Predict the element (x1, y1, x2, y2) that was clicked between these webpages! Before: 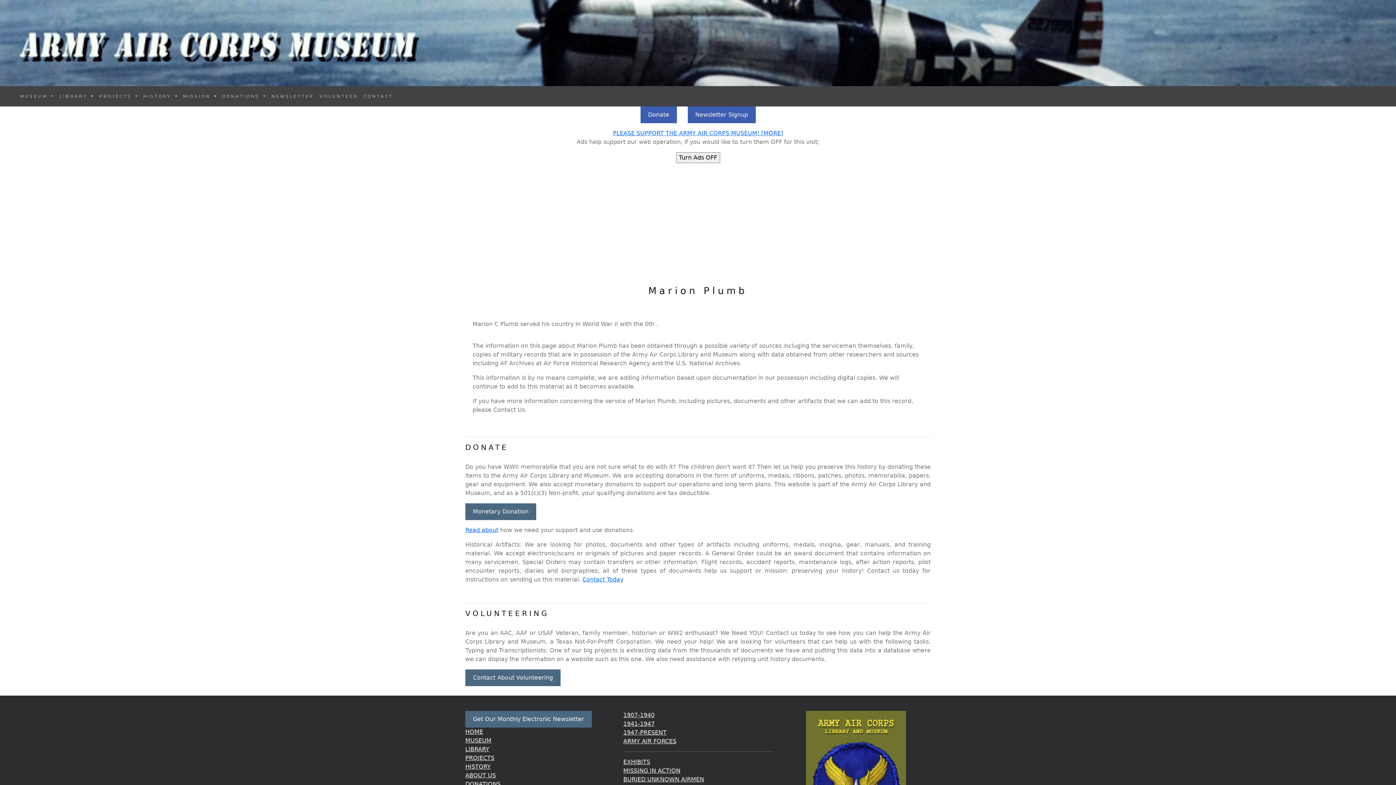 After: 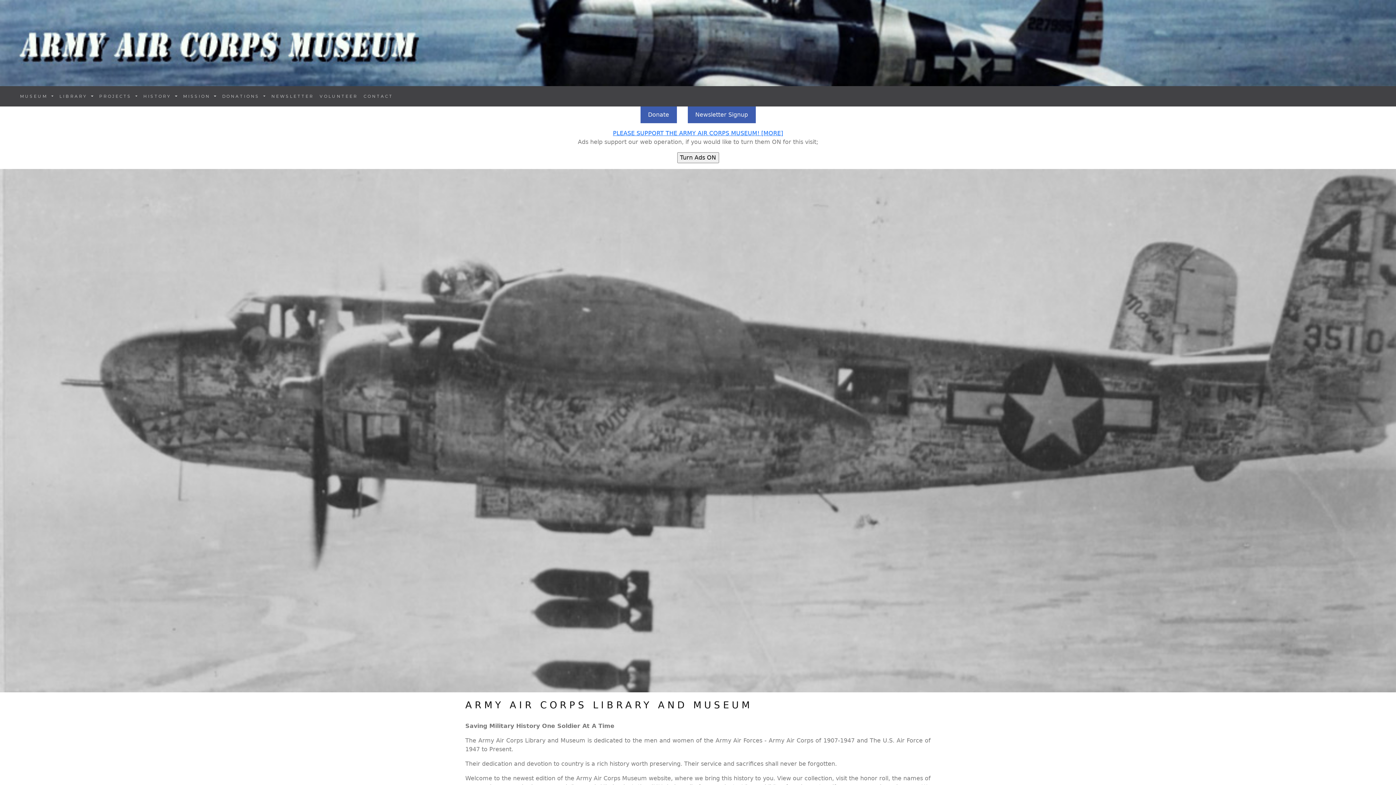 Action: bbox: (0, 0, 1396, 86)